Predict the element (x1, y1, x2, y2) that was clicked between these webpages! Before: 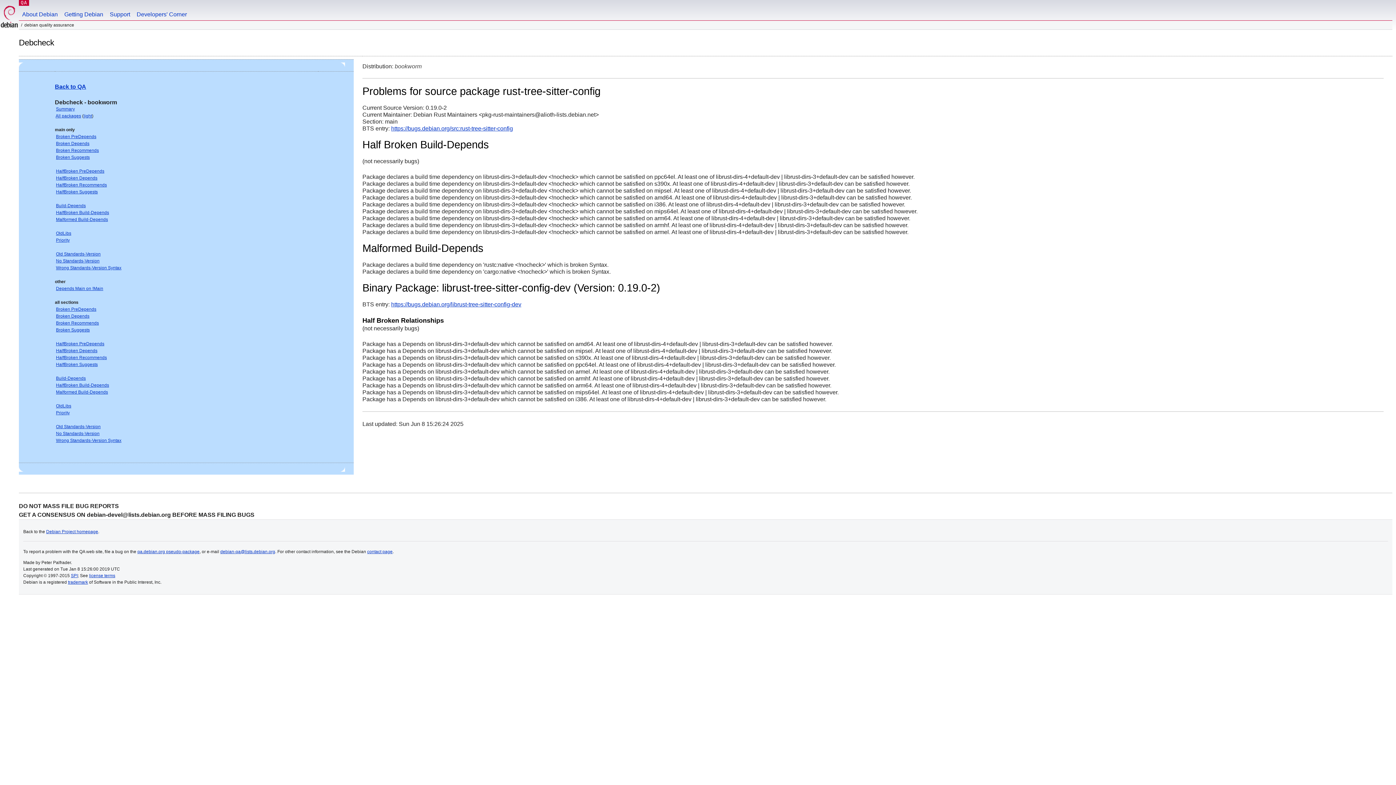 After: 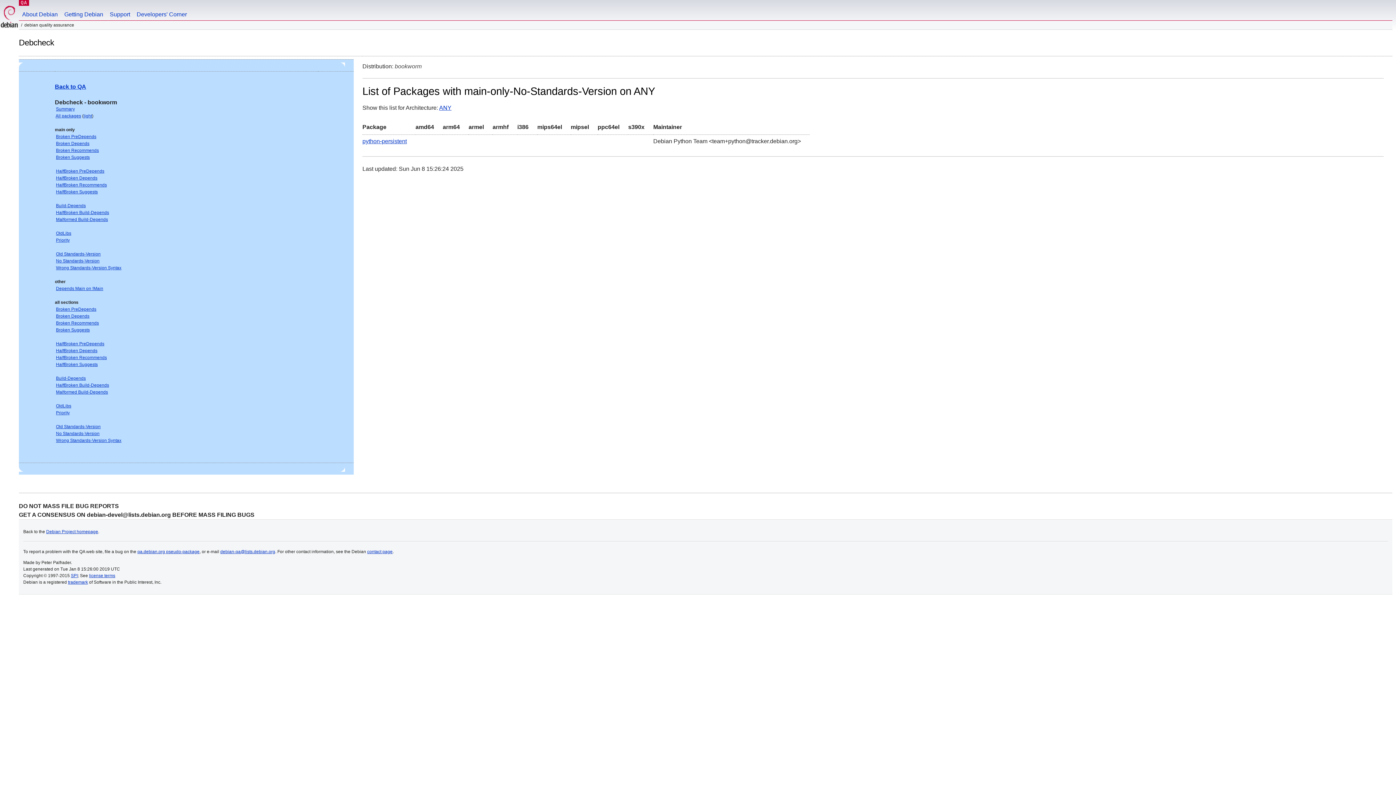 Action: bbox: (56, 258, 99, 263) label: No Standards-Version